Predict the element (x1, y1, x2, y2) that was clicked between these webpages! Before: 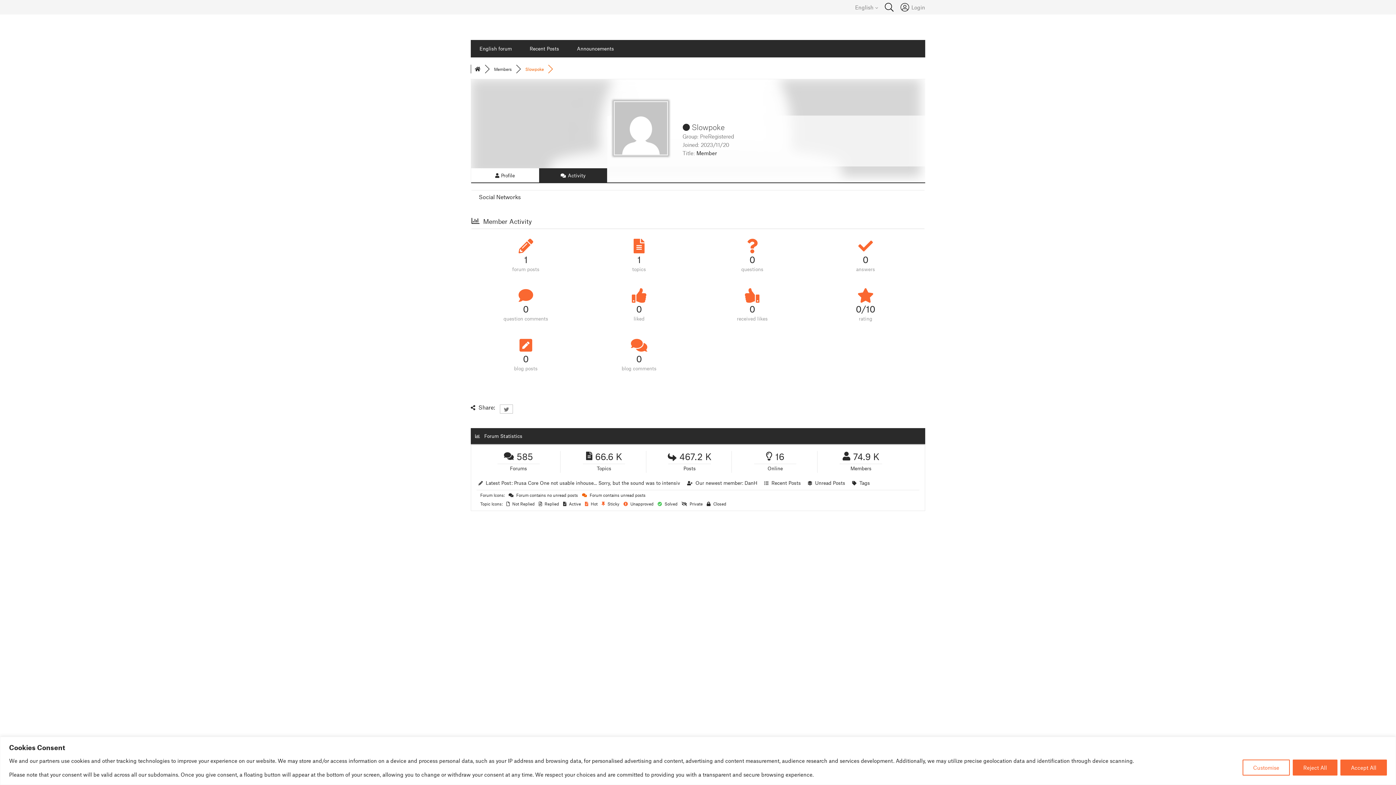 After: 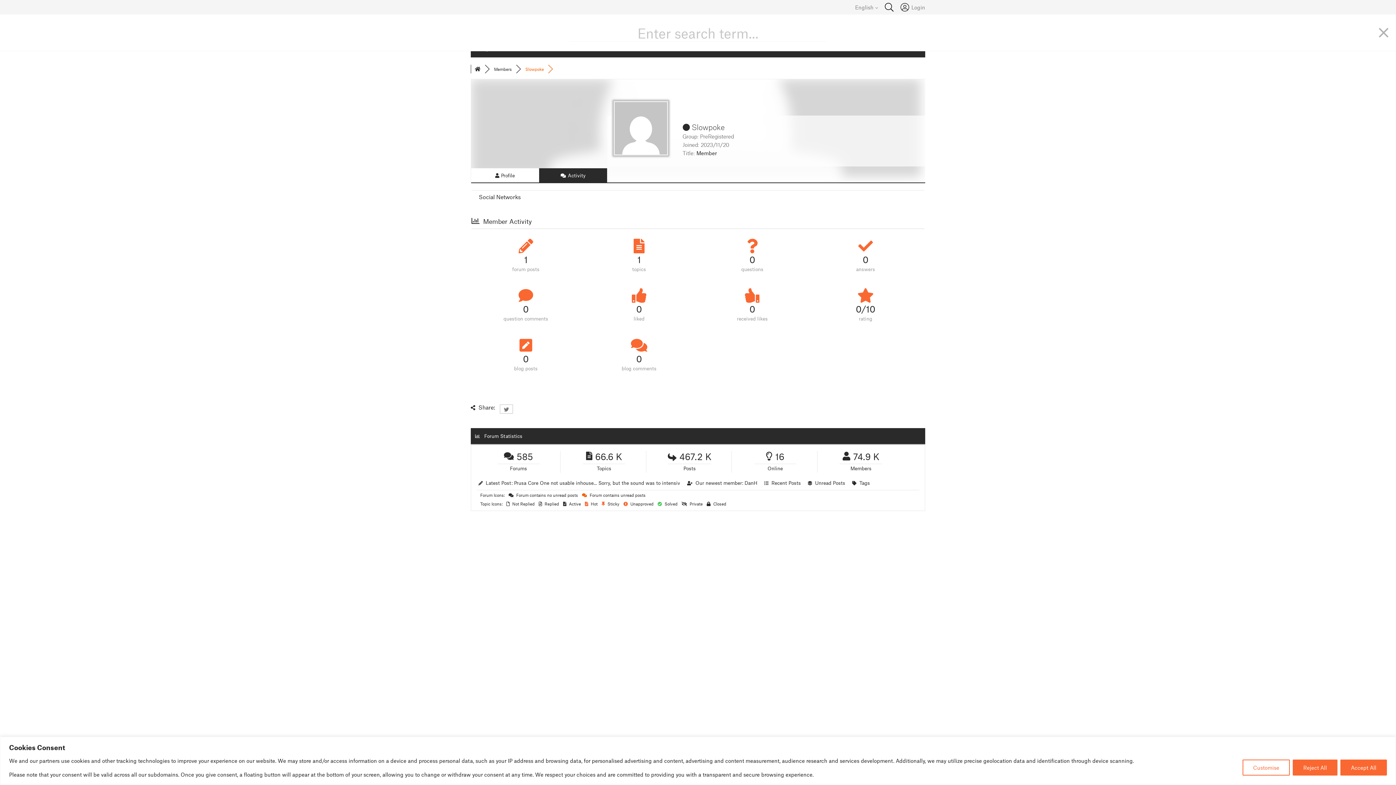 Action: bbox: (884, 2, 894, 11)